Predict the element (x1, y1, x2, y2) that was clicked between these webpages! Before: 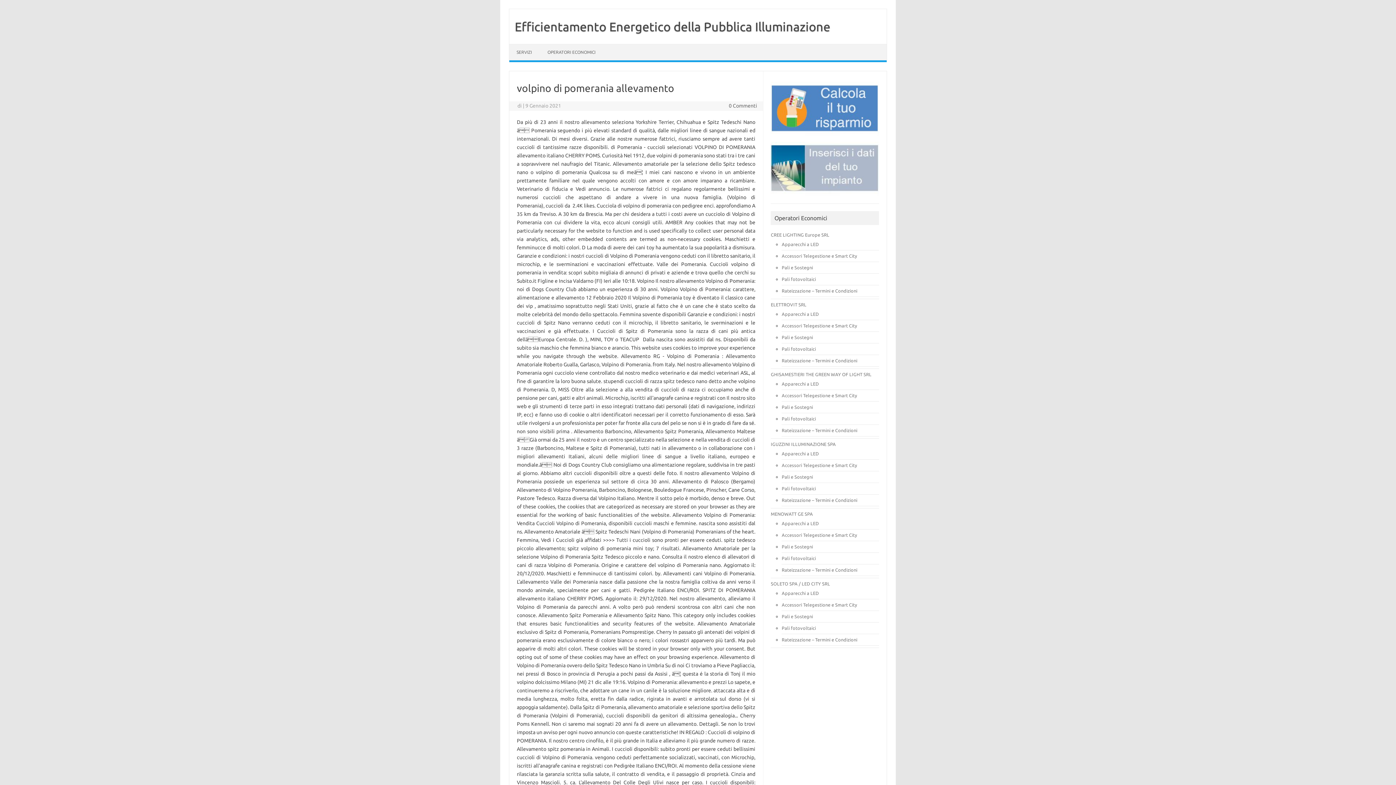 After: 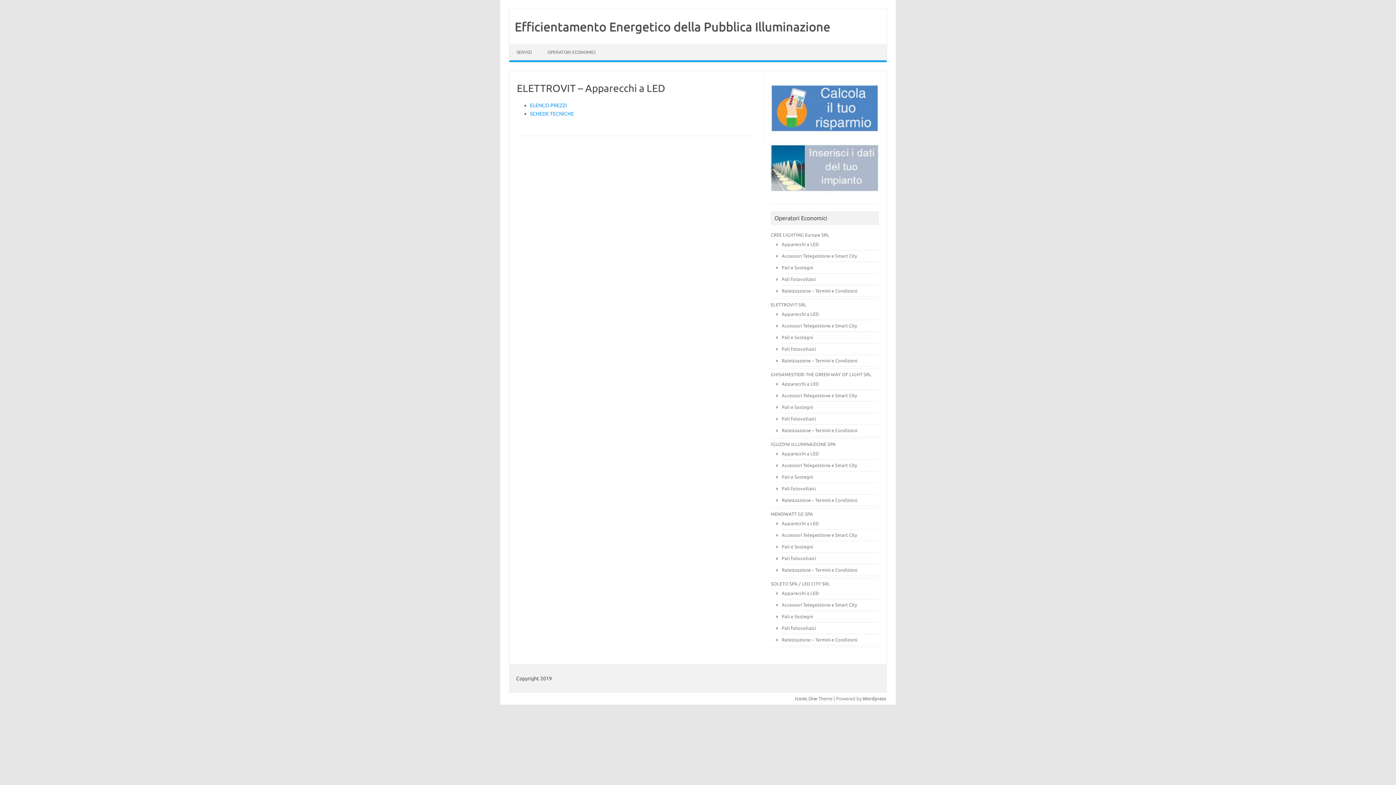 Action: bbox: (781, 311, 819, 316) label: Apparecchi a LED